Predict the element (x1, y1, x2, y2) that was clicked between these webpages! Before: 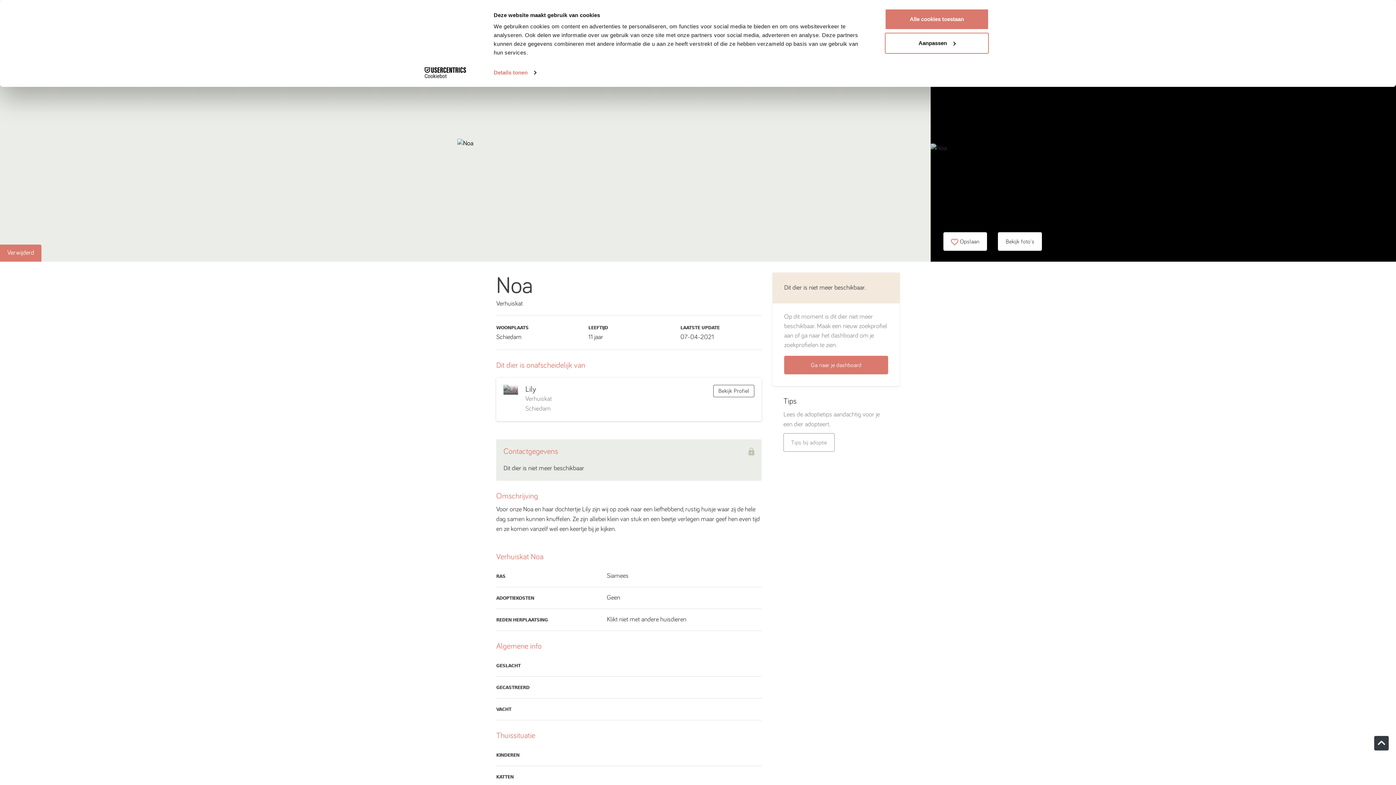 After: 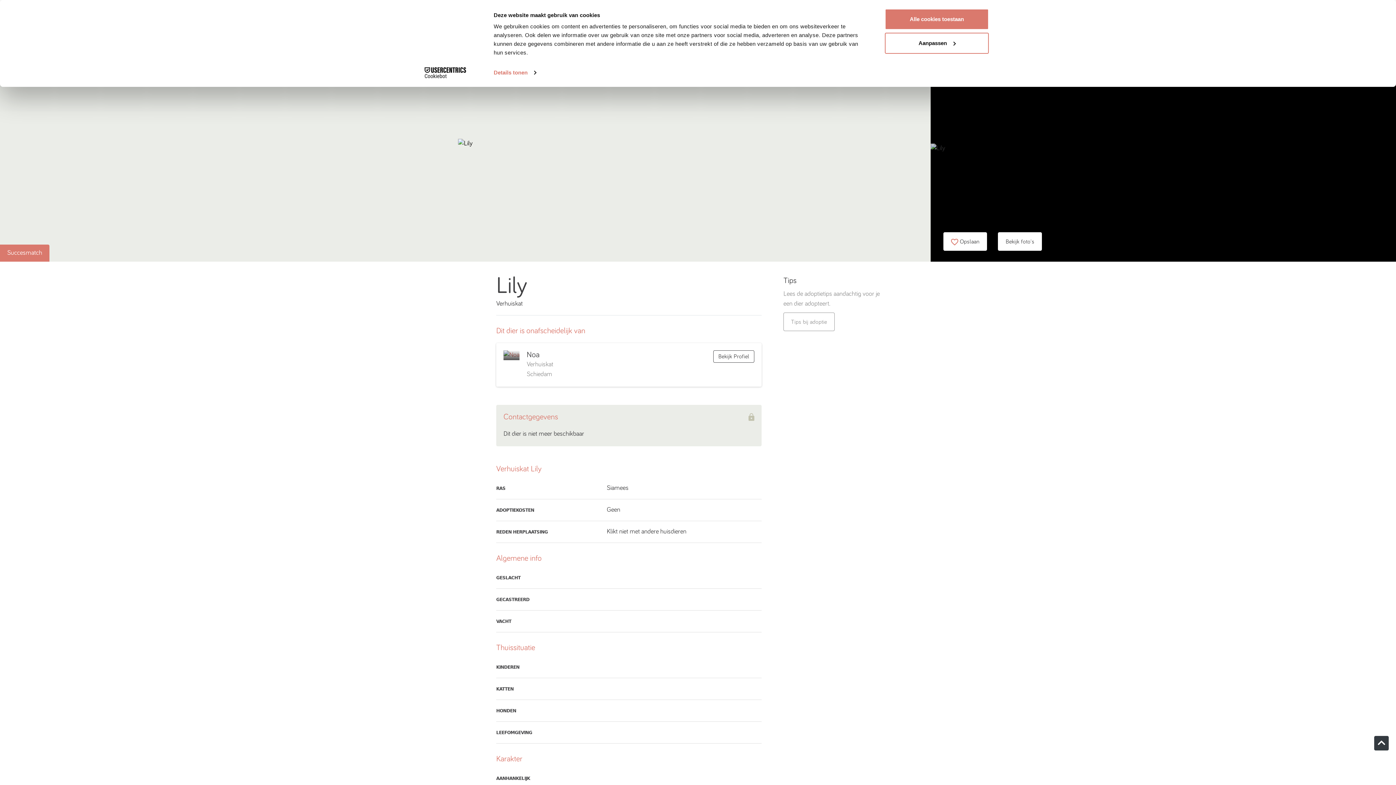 Action: bbox: (503, 385, 525, 395)